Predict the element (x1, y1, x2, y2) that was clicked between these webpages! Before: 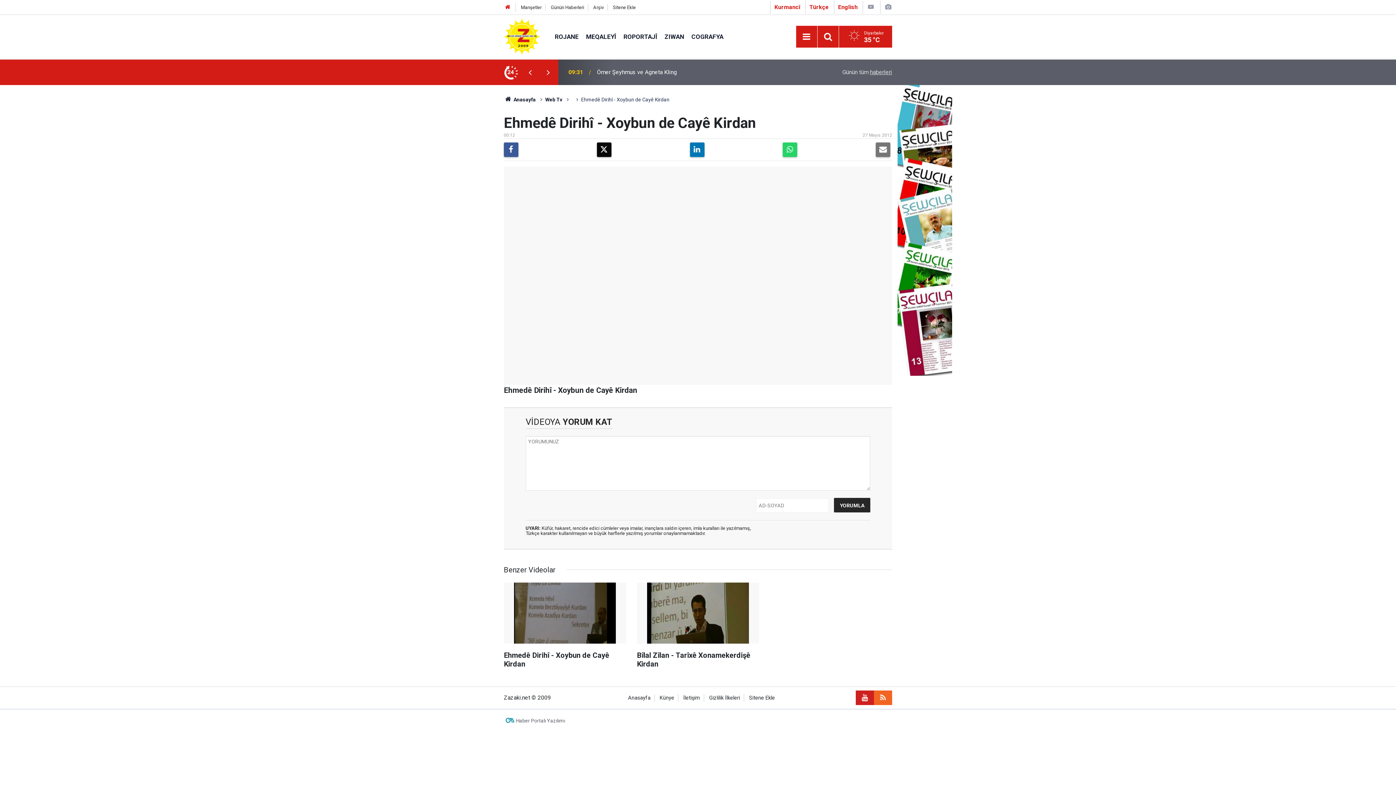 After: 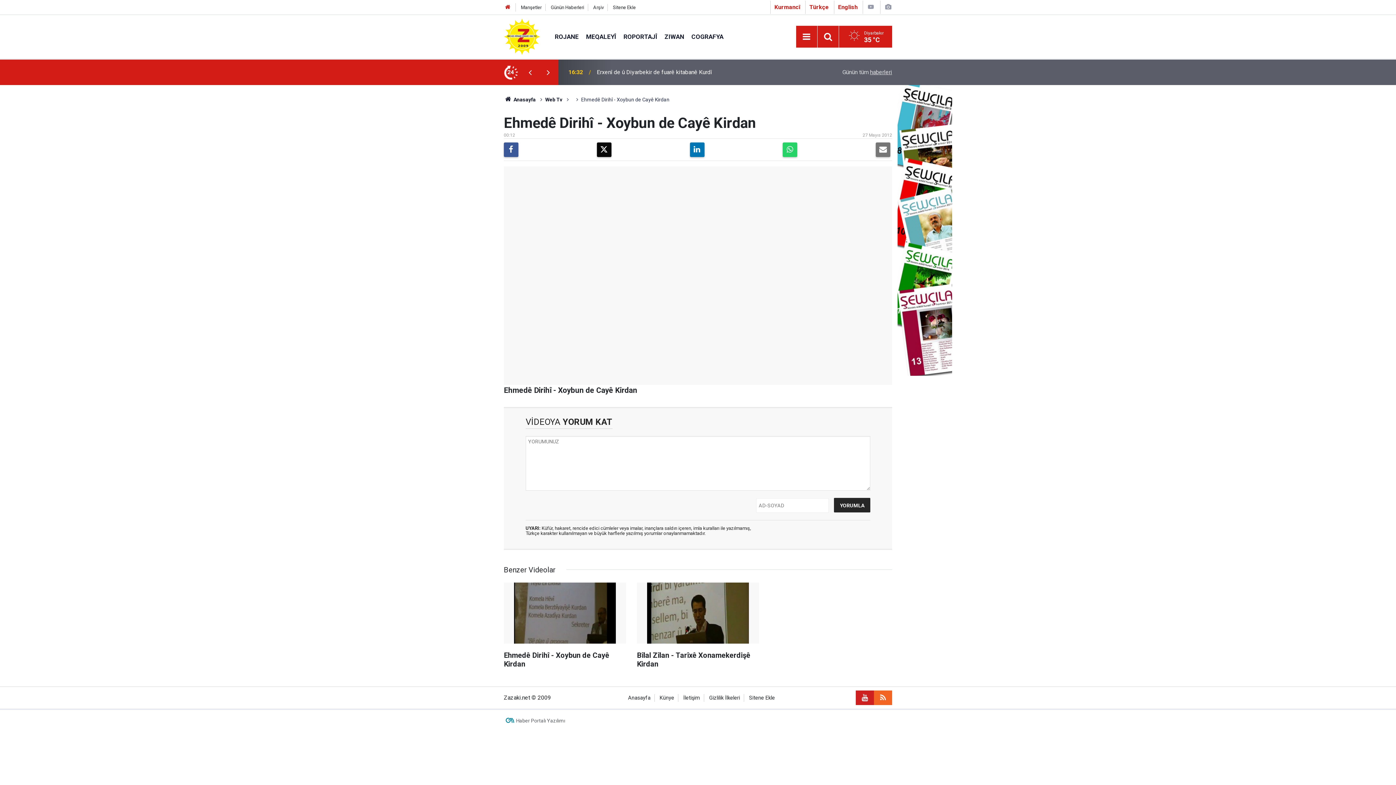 Action: label: İleri bbox: (539, 68, 557, 76)